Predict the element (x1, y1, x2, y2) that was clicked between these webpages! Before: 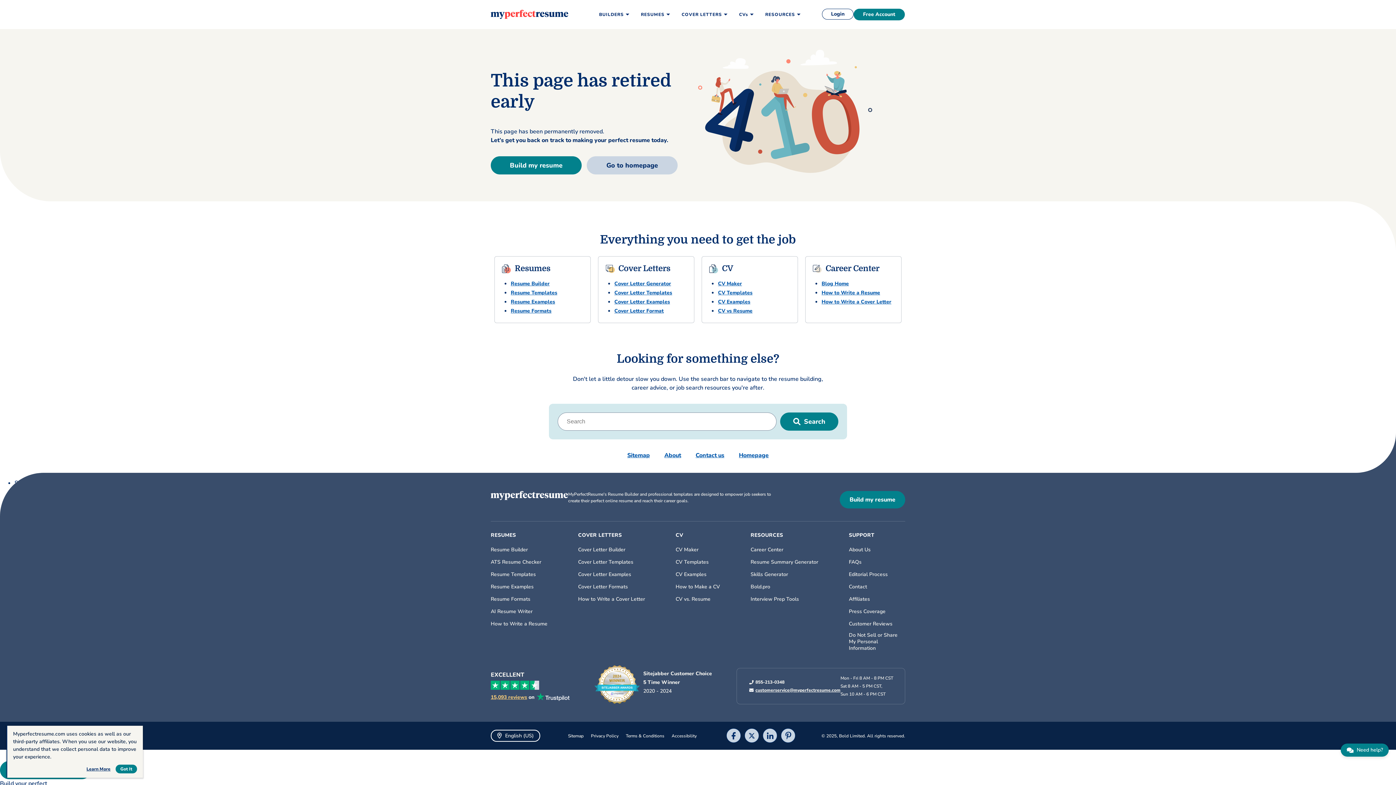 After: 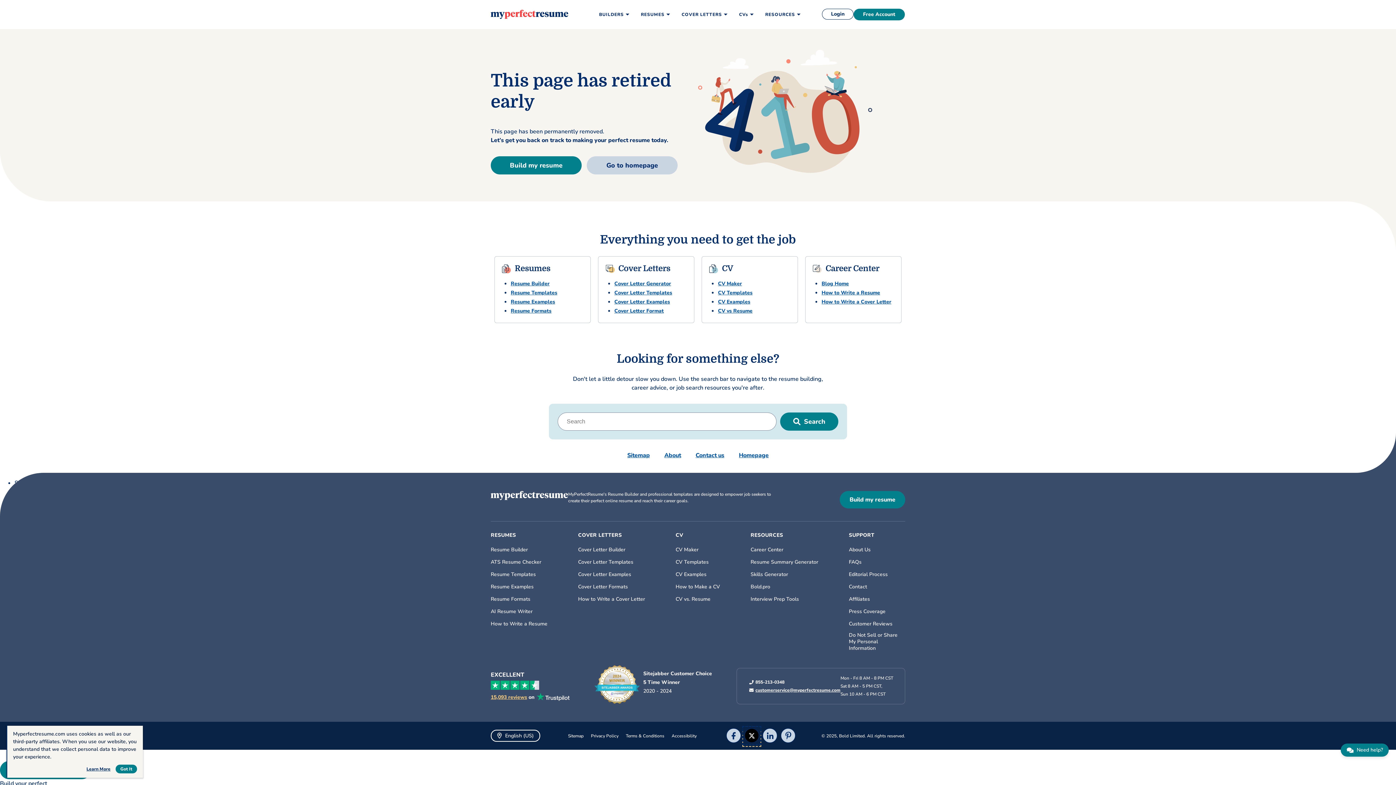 Action: label: X opens in a new tab bbox: (744, 728, 759, 745)